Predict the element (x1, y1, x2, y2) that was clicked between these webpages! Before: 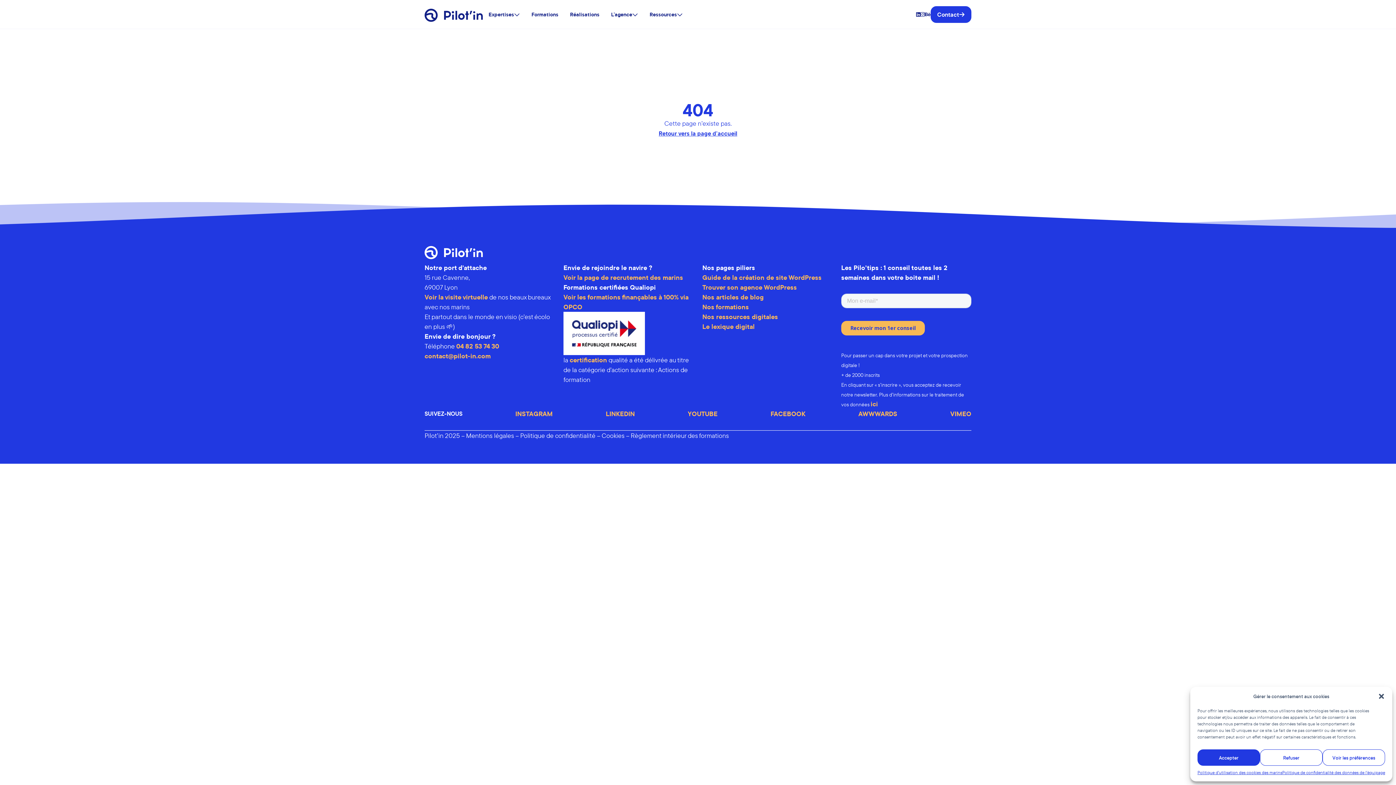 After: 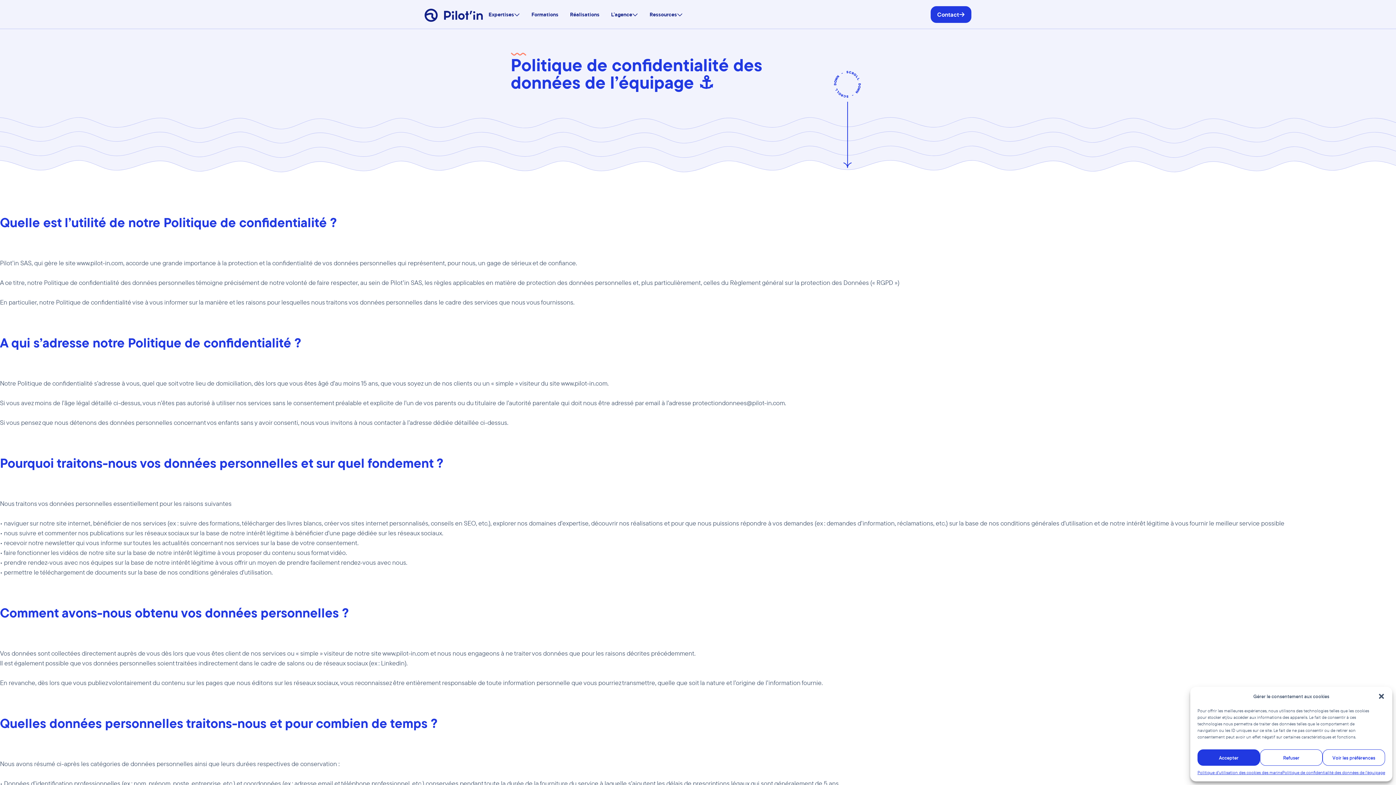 Action: bbox: (870, 400, 878, 408) label: ici